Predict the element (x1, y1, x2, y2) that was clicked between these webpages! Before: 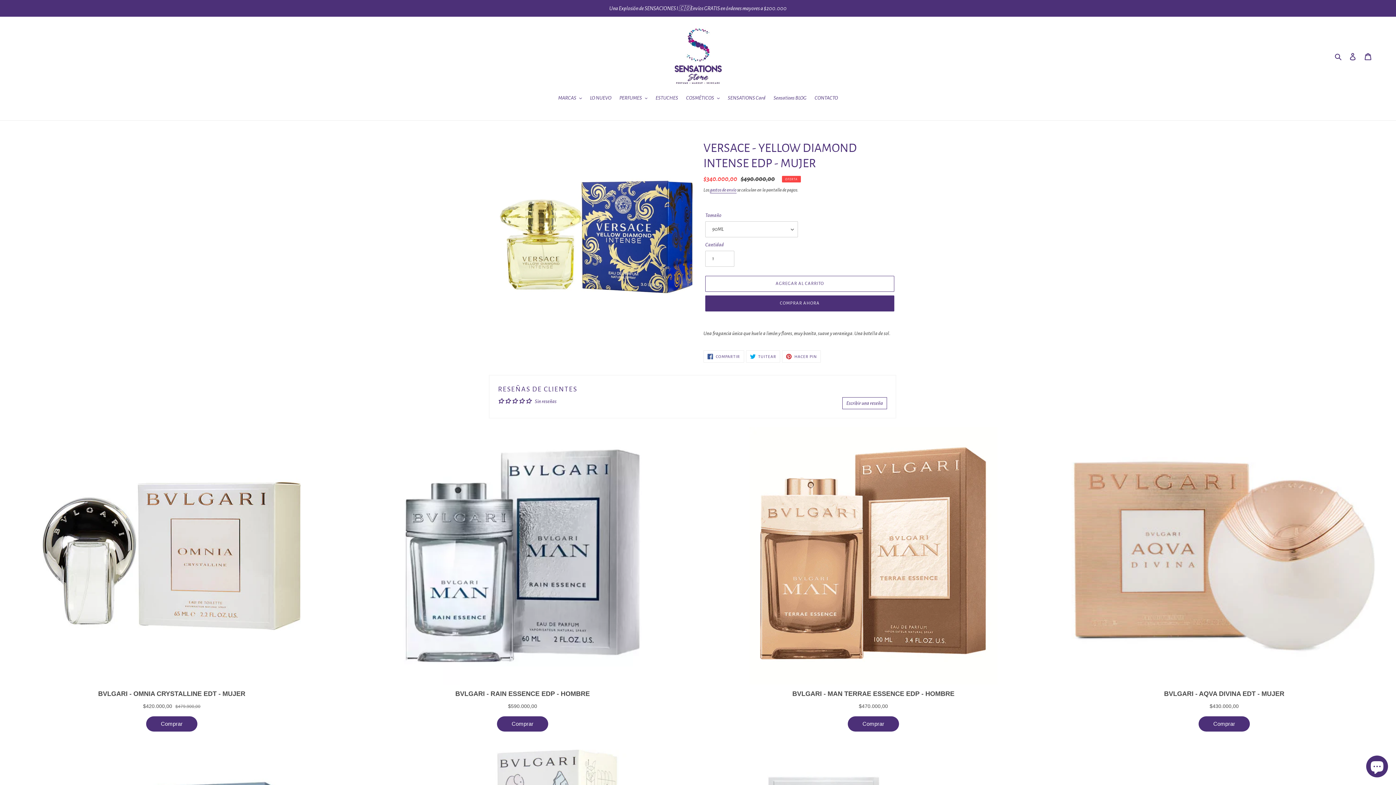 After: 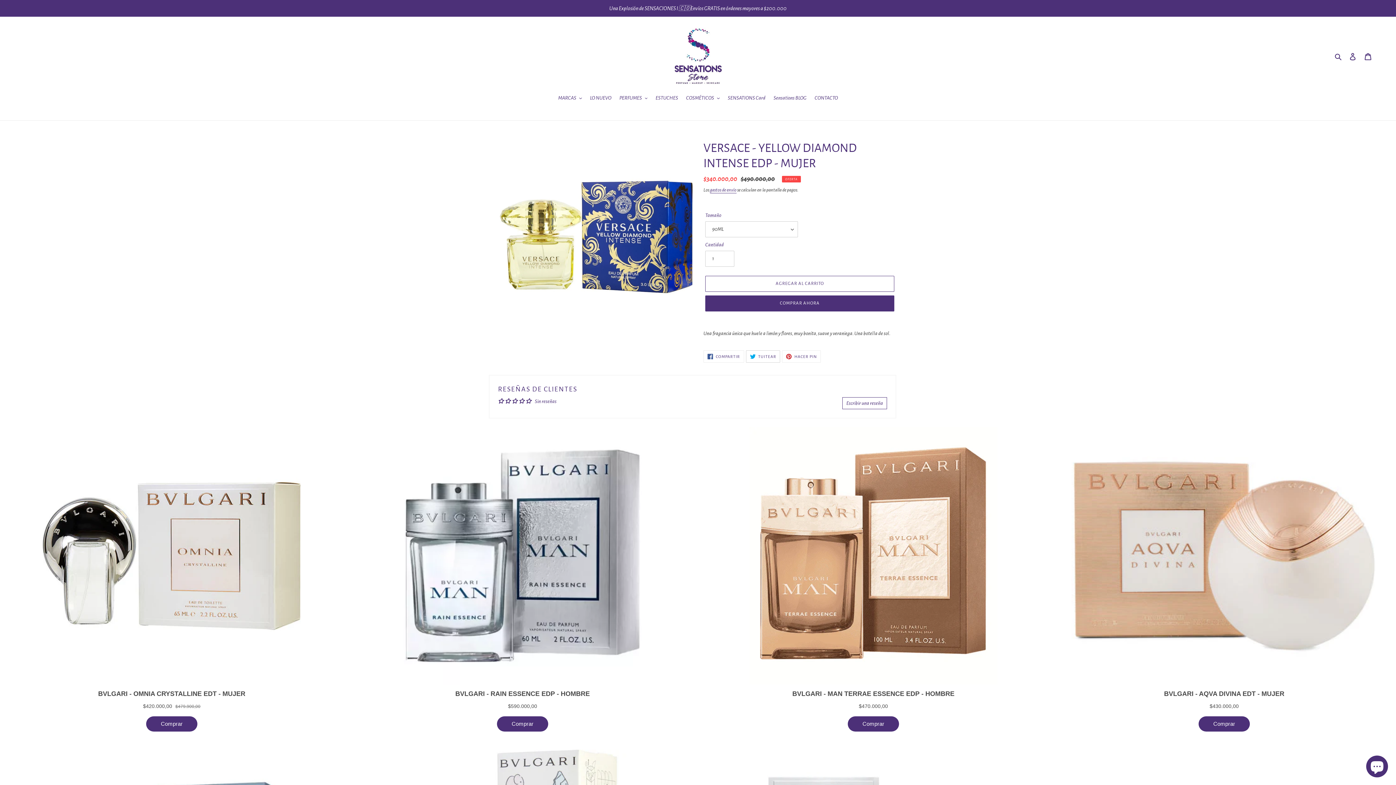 Action: label:  TUITEAR
TUITEAR EN TWITTER bbox: (746, 350, 780, 363)